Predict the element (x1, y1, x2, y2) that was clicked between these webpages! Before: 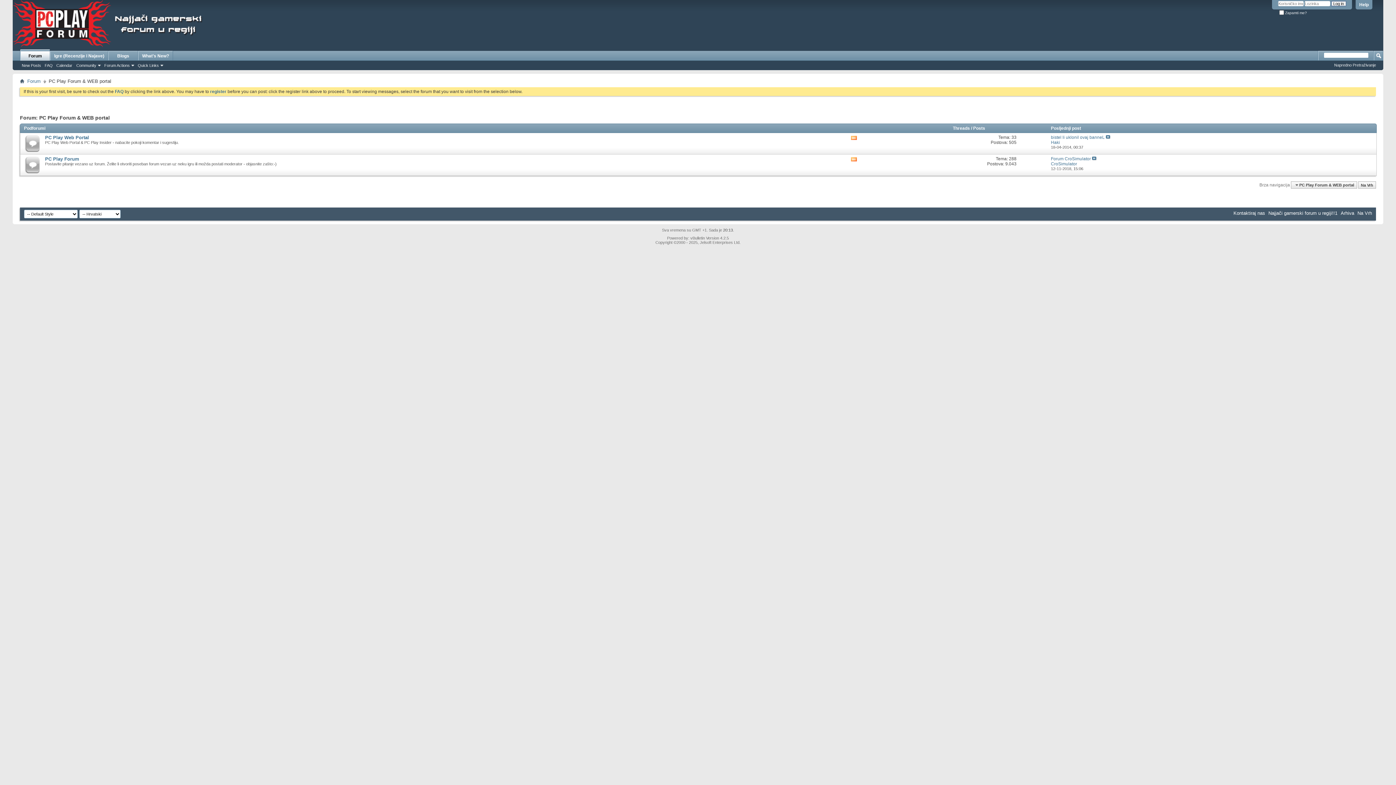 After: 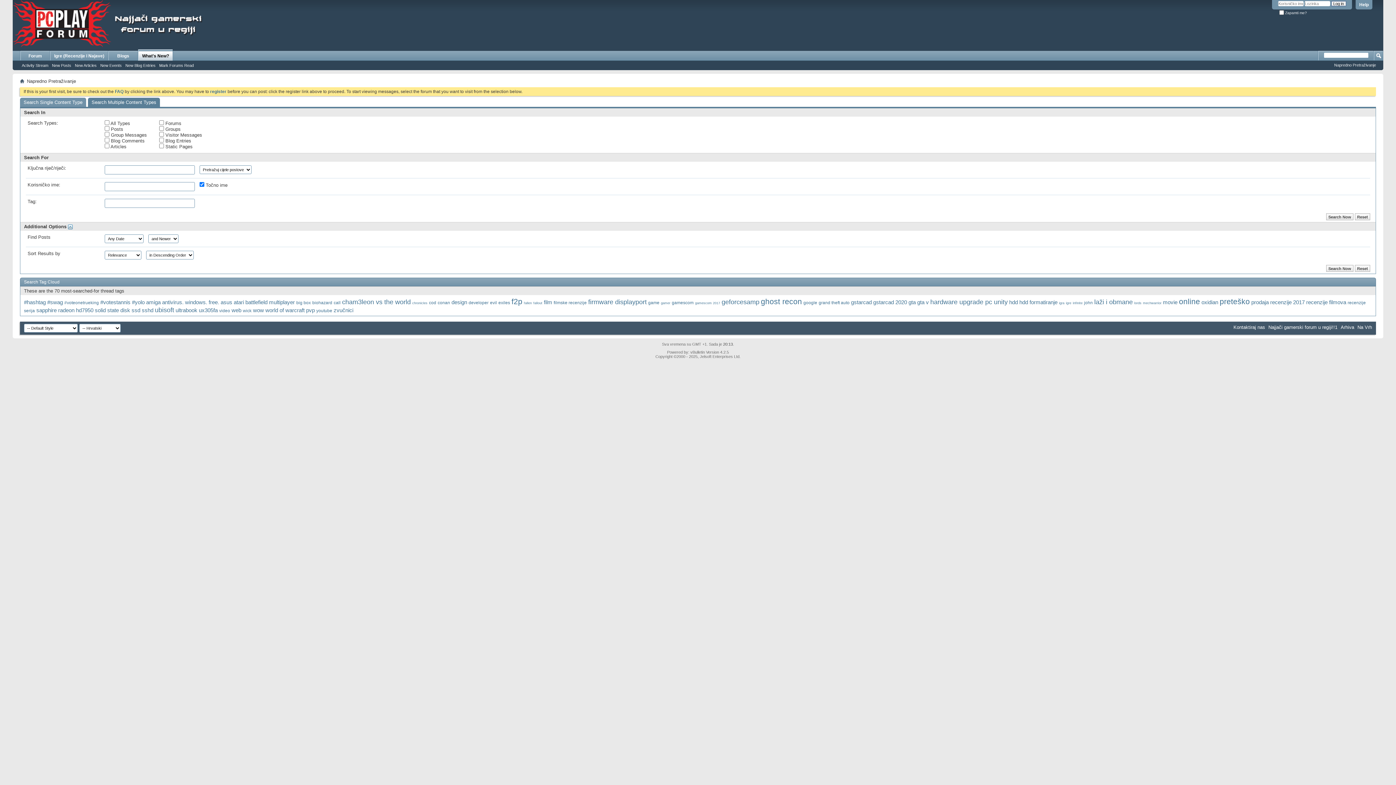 Action: label: Napredno Pretraživanje bbox: (1334, 62, 1376, 67)